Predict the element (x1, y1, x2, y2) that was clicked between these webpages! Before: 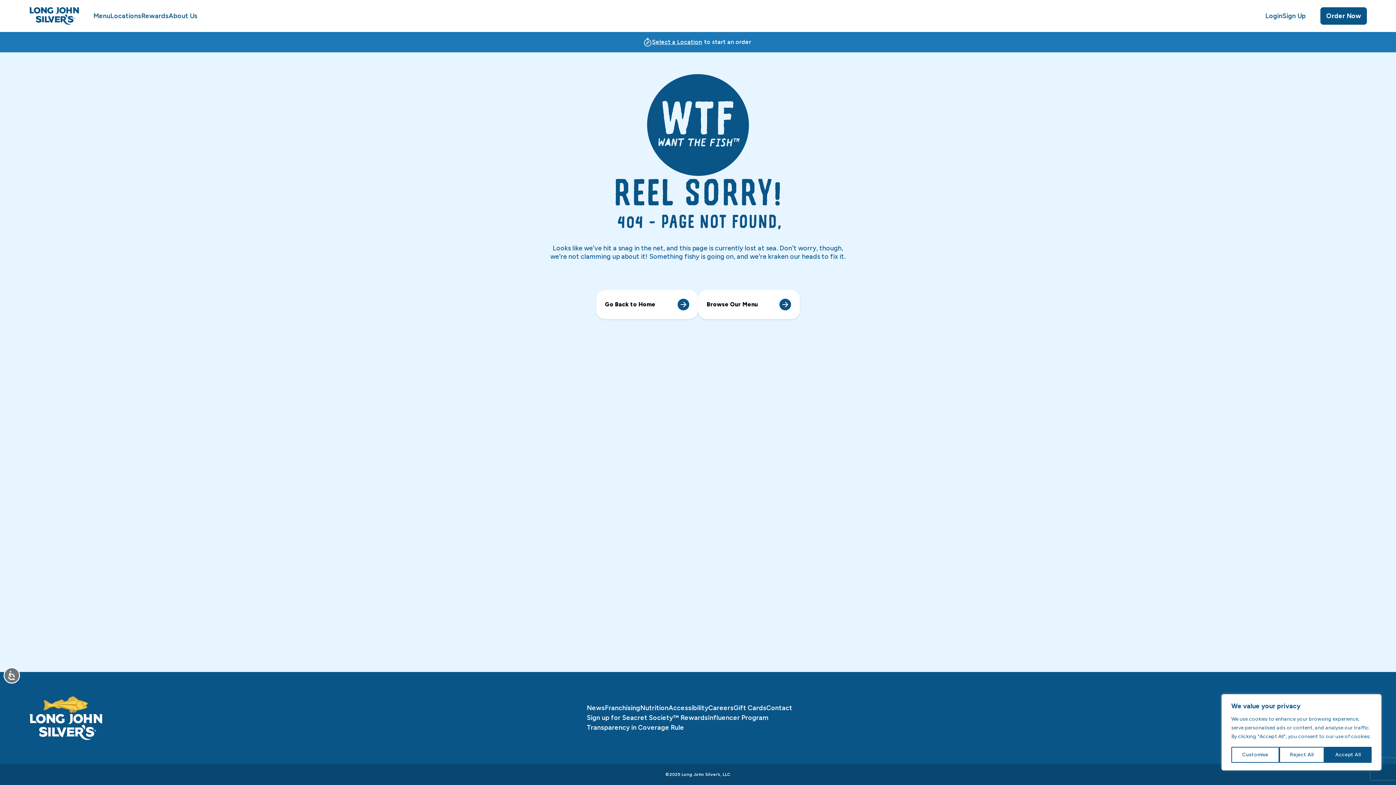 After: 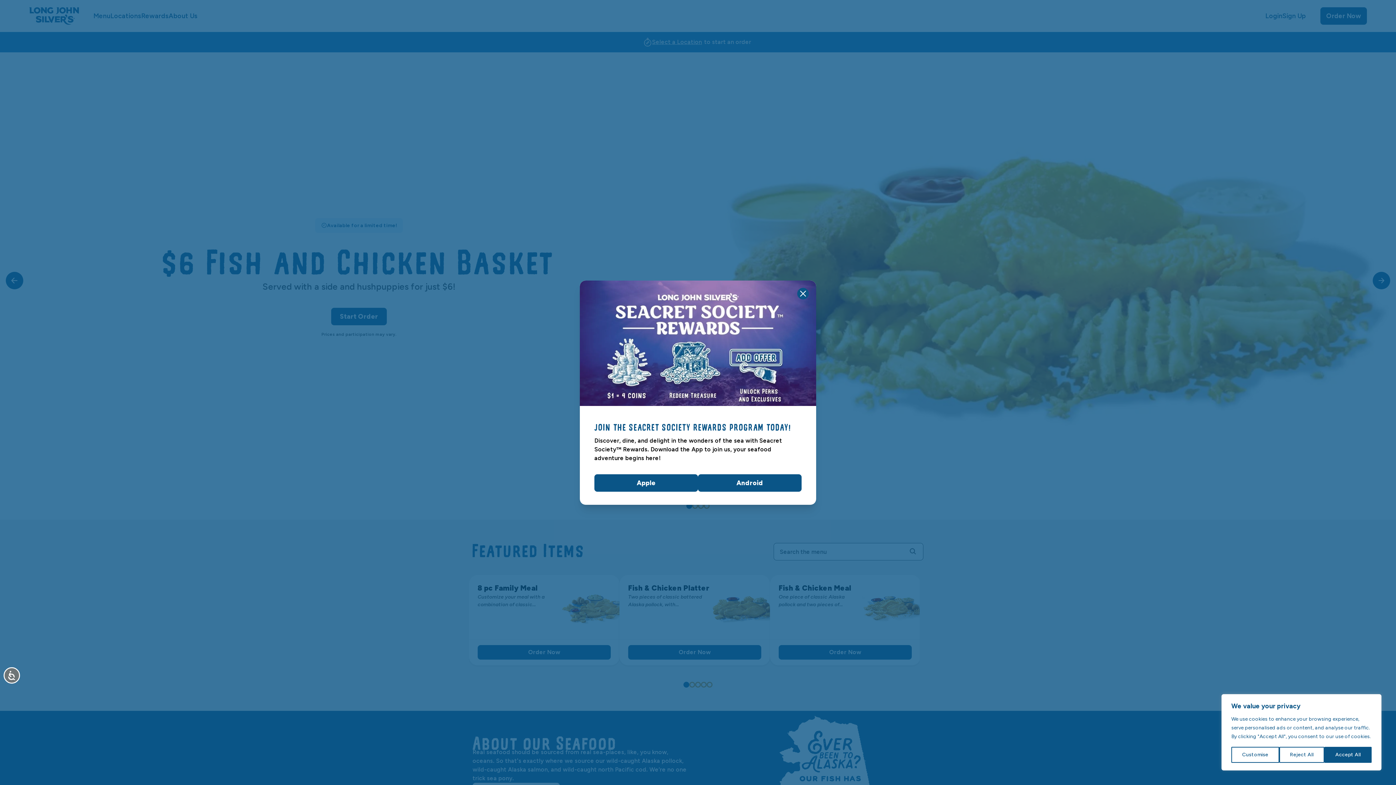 Action: bbox: (29, 696, 102, 740) label: Home